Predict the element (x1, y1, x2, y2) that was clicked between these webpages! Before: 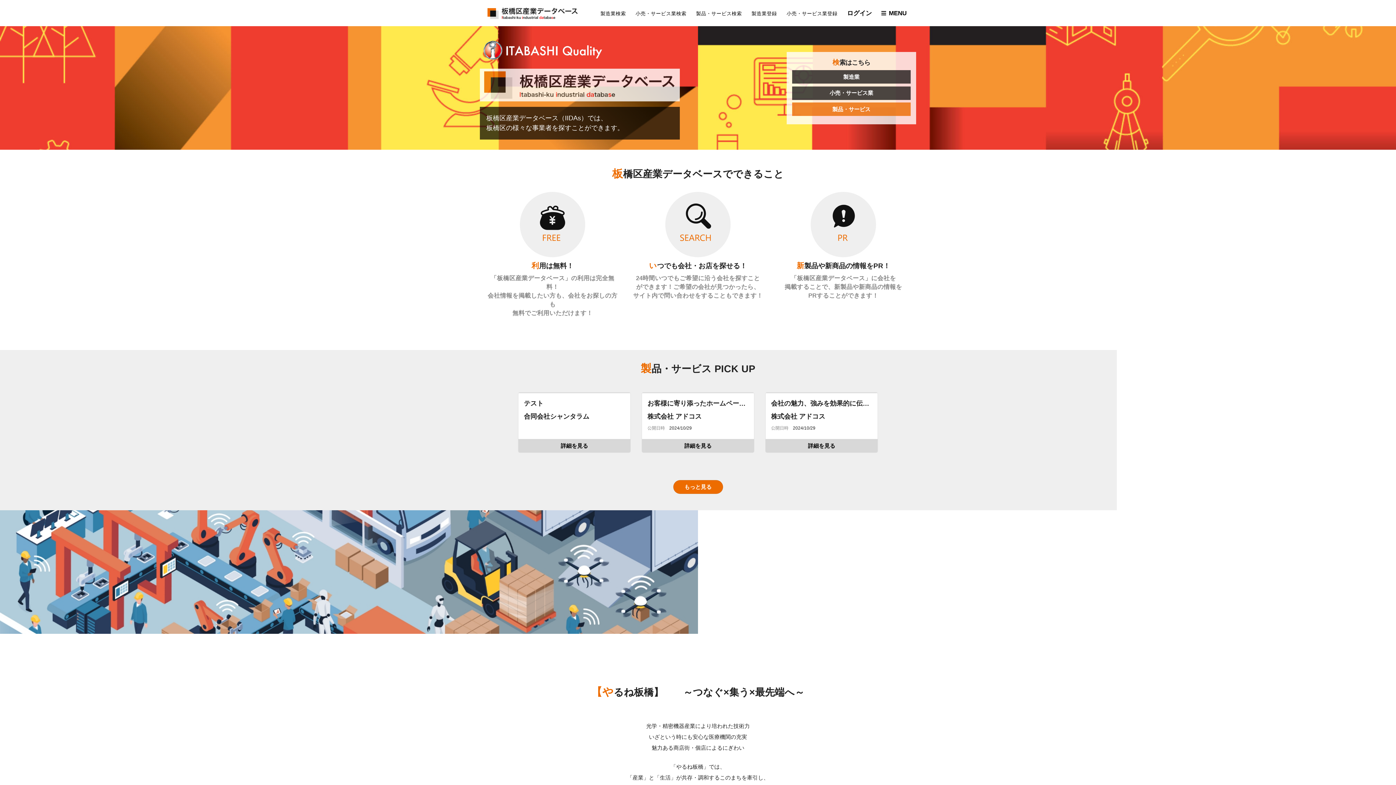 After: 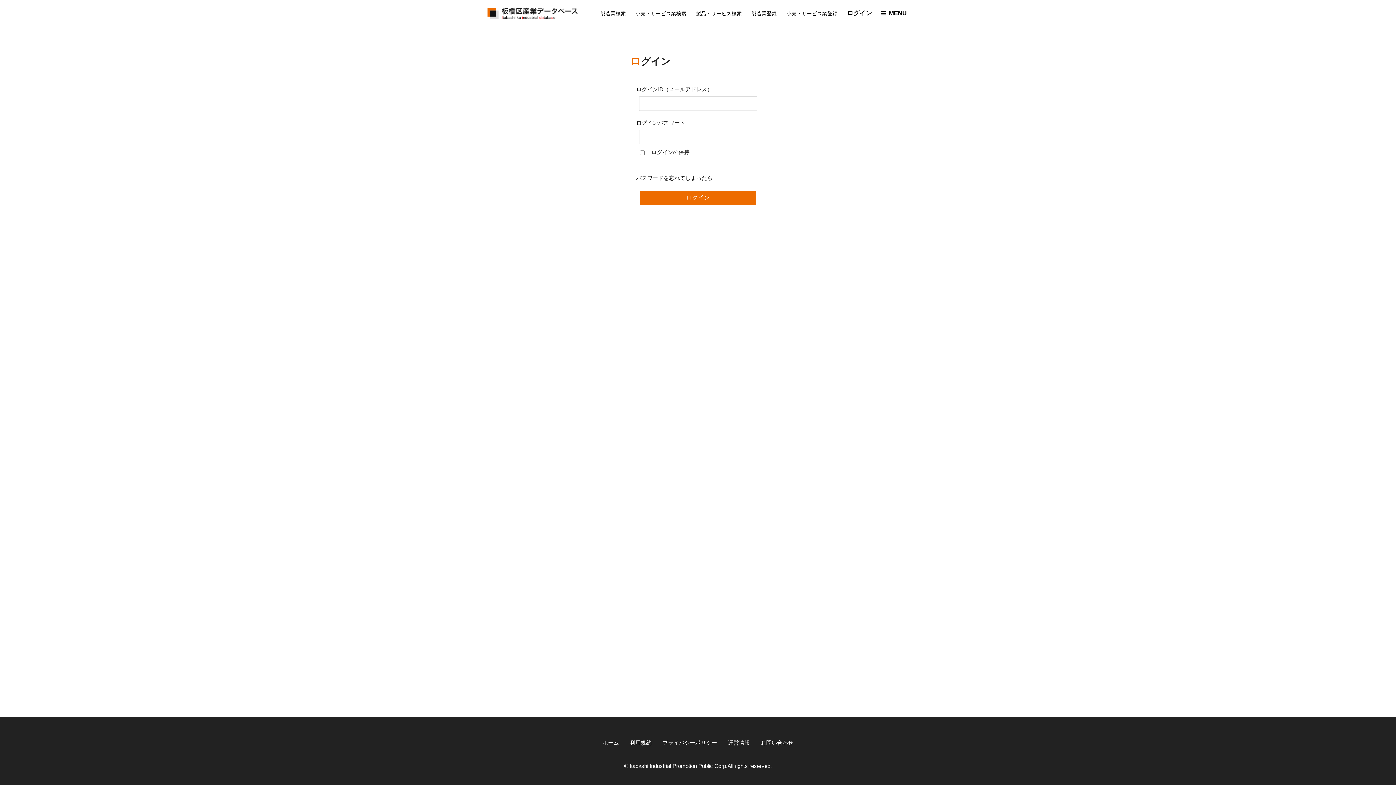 Action: label: ログイン bbox: (847, 9, 872, 16)